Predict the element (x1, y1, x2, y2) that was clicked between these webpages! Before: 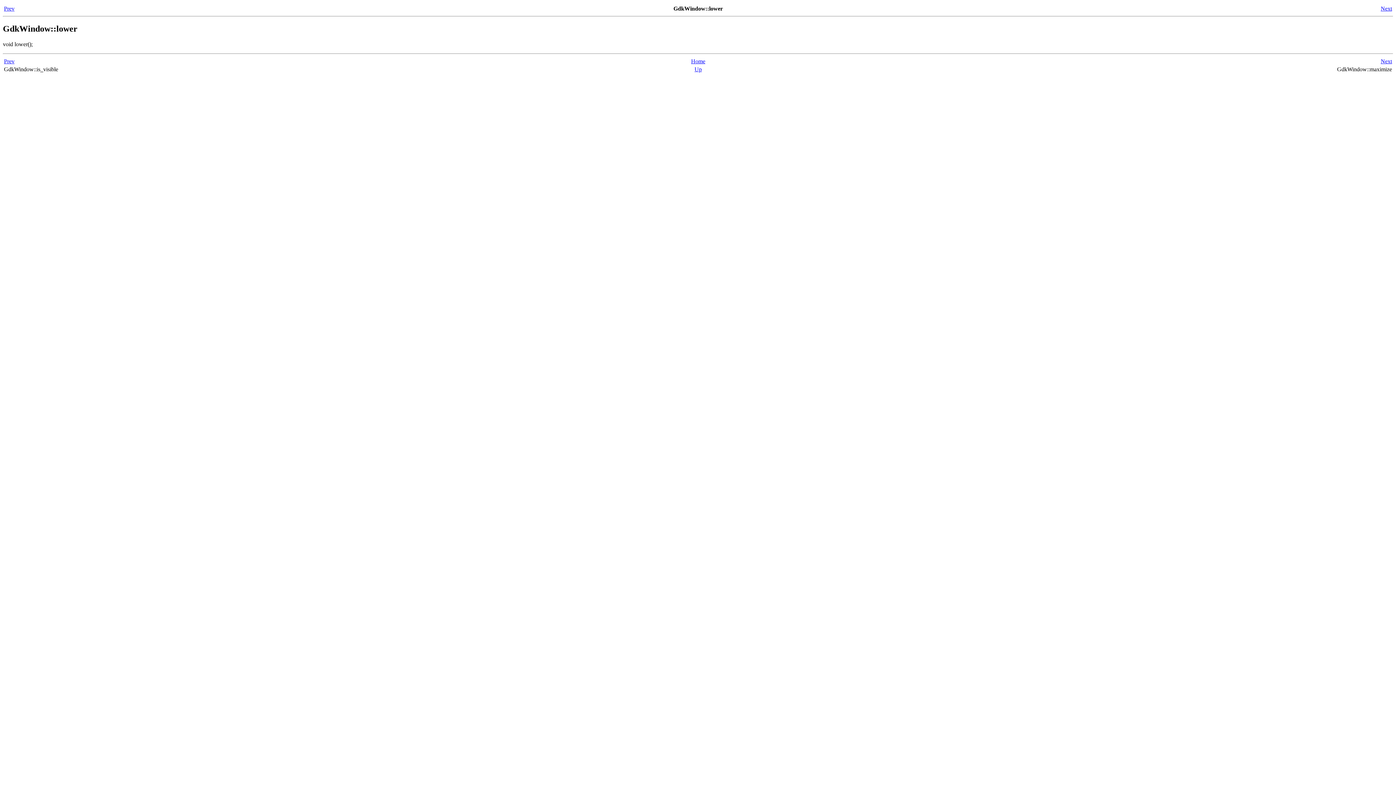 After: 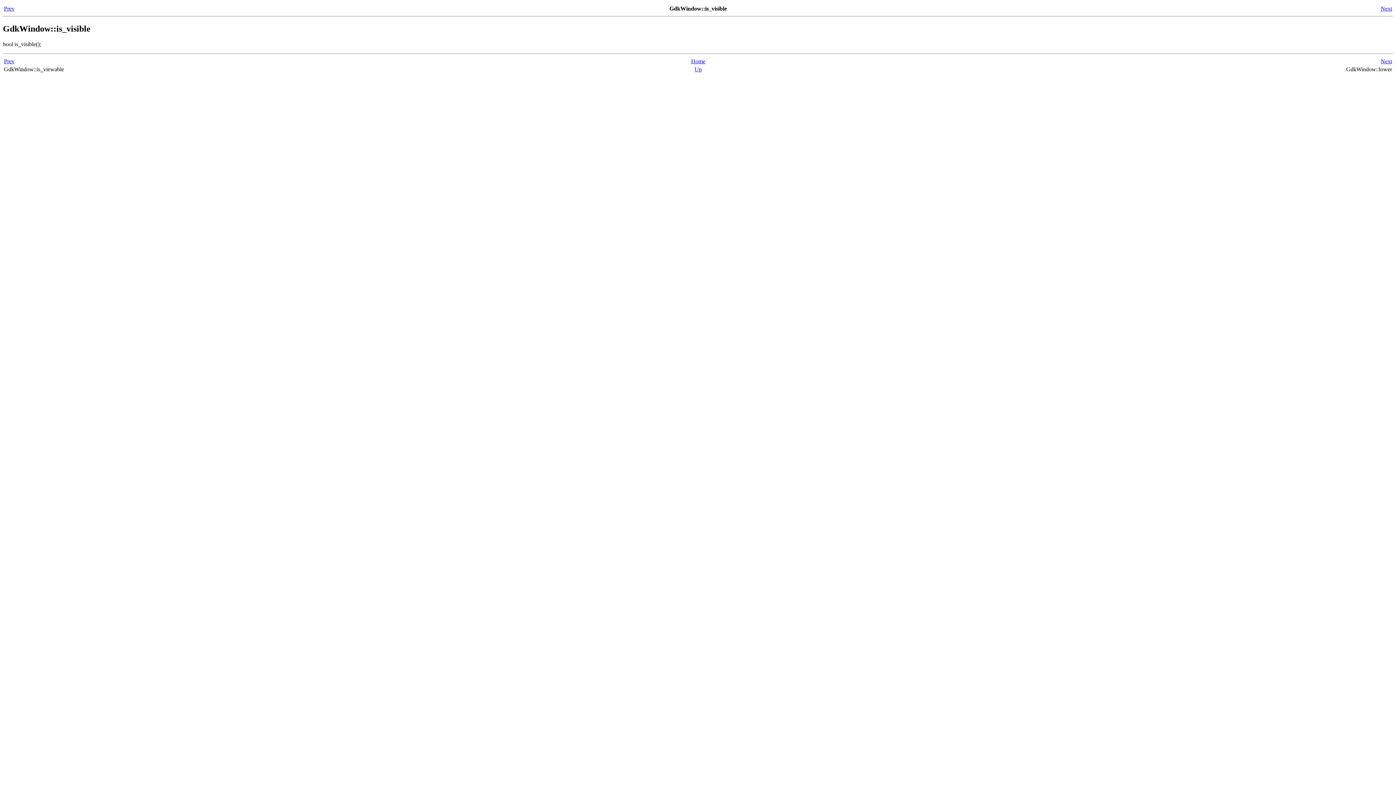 Action: bbox: (4, 5, 14, 11) label: Prev